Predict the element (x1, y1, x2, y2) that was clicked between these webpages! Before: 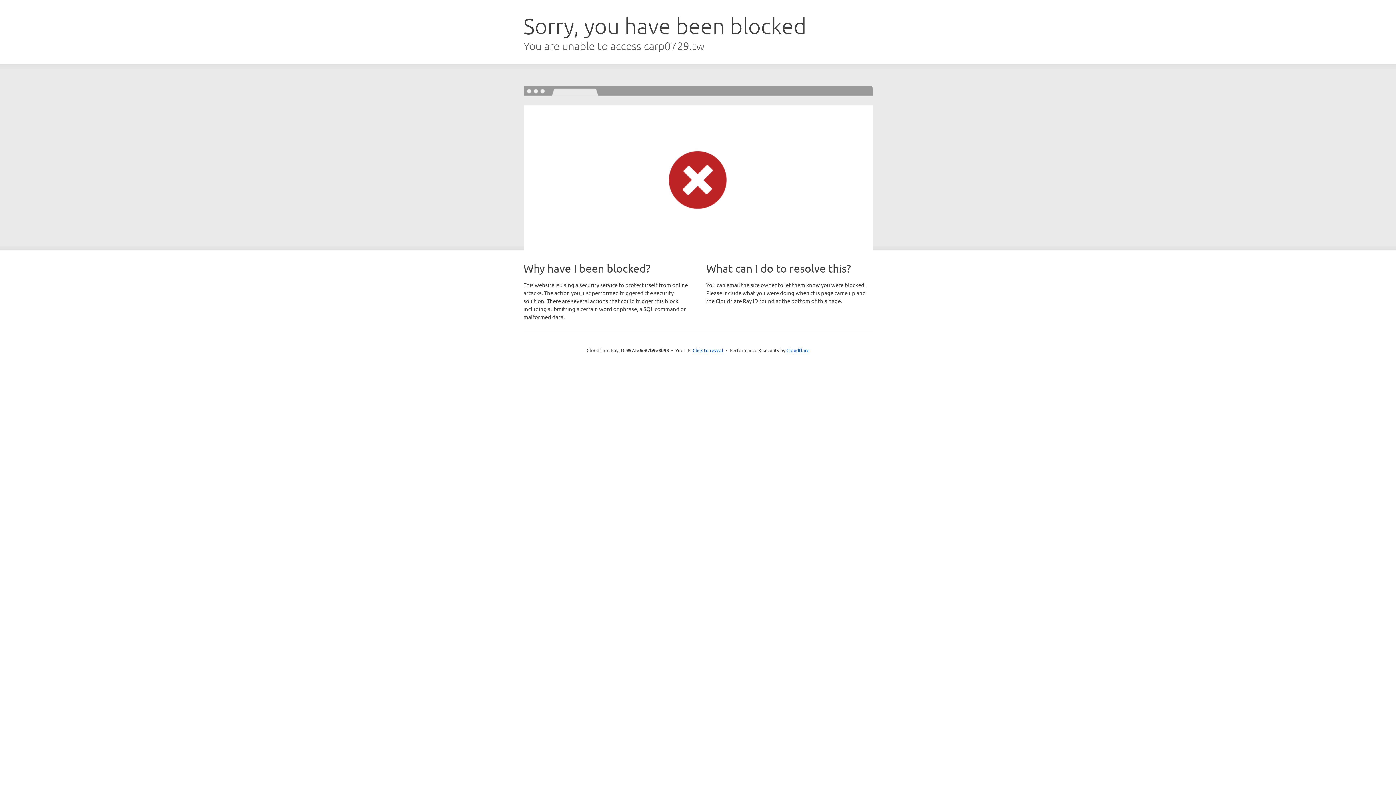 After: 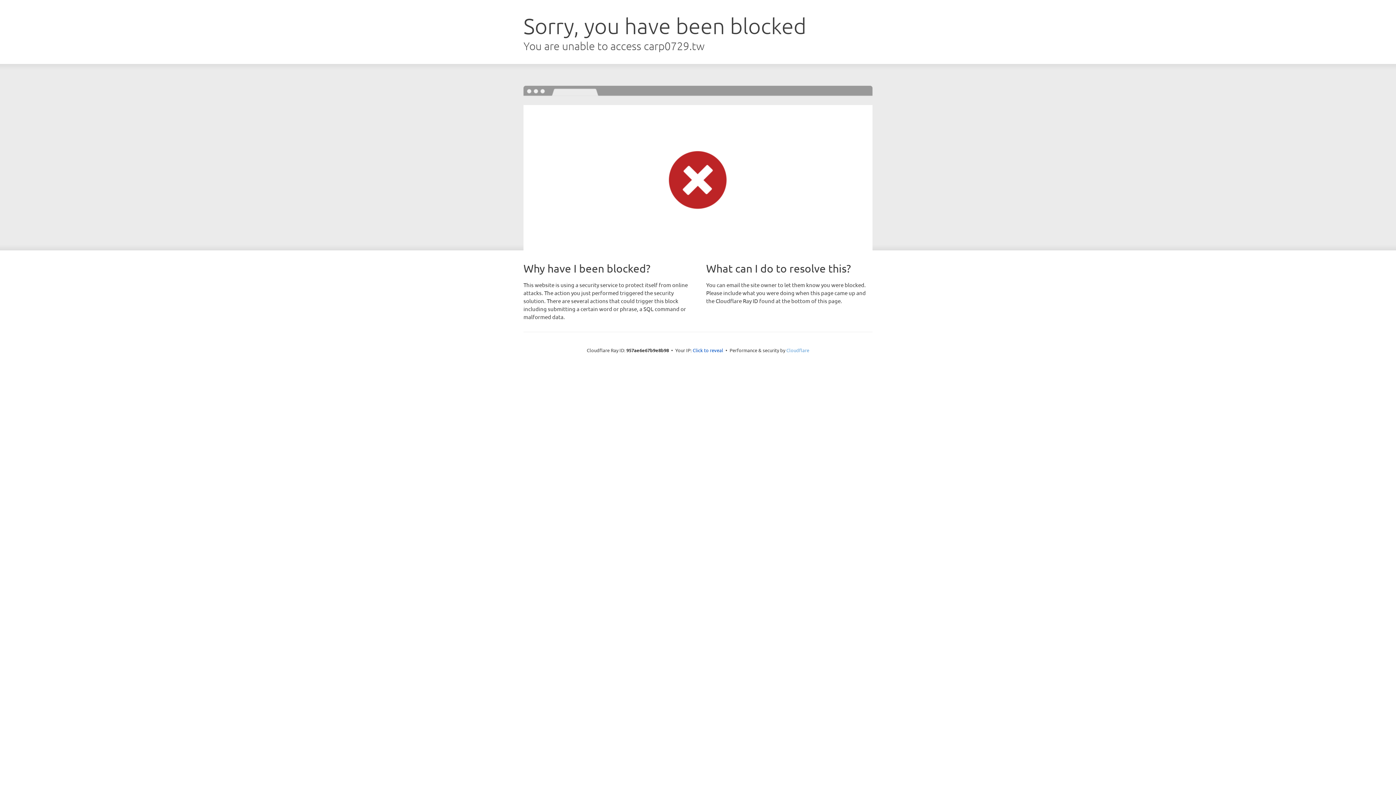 Action: label: Cloudflare bbox: (786, 347, 809, 353)